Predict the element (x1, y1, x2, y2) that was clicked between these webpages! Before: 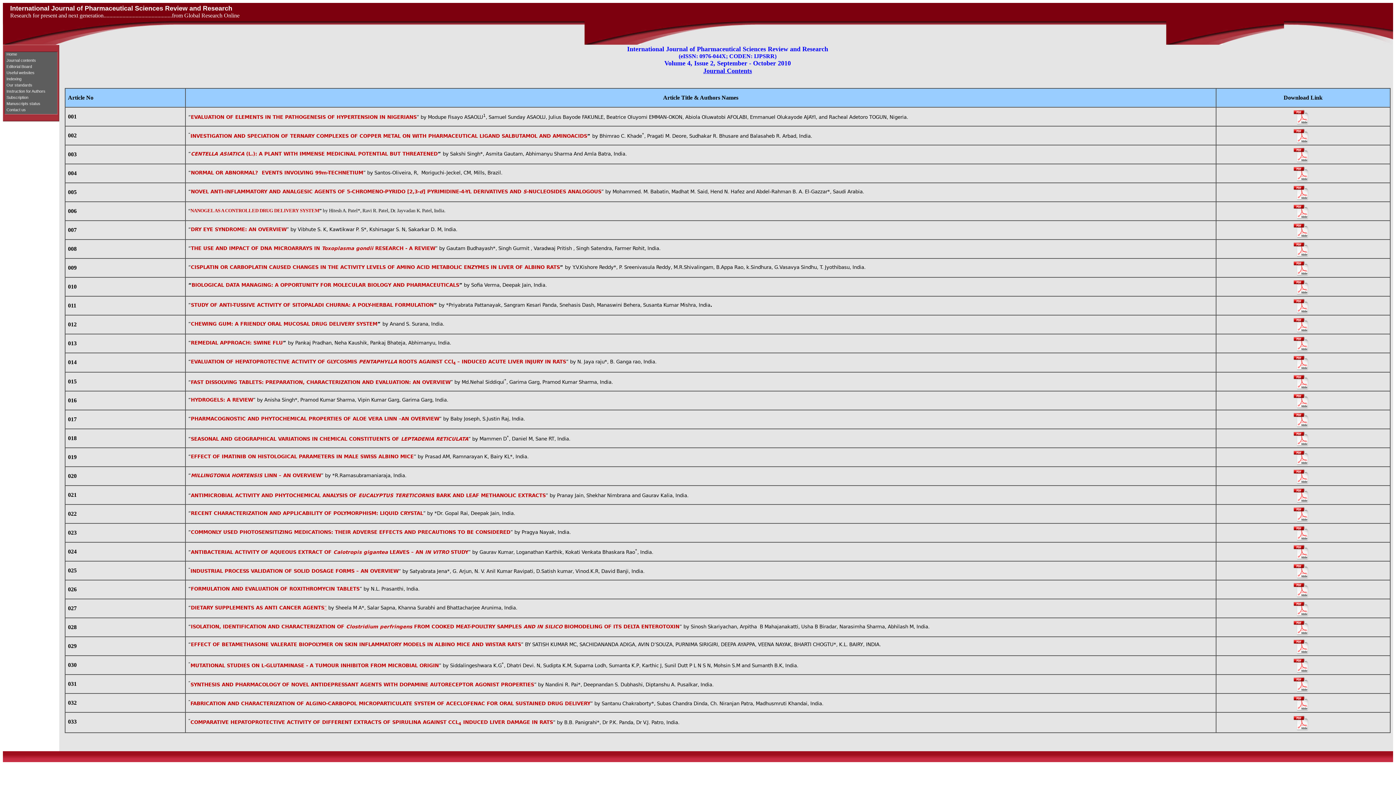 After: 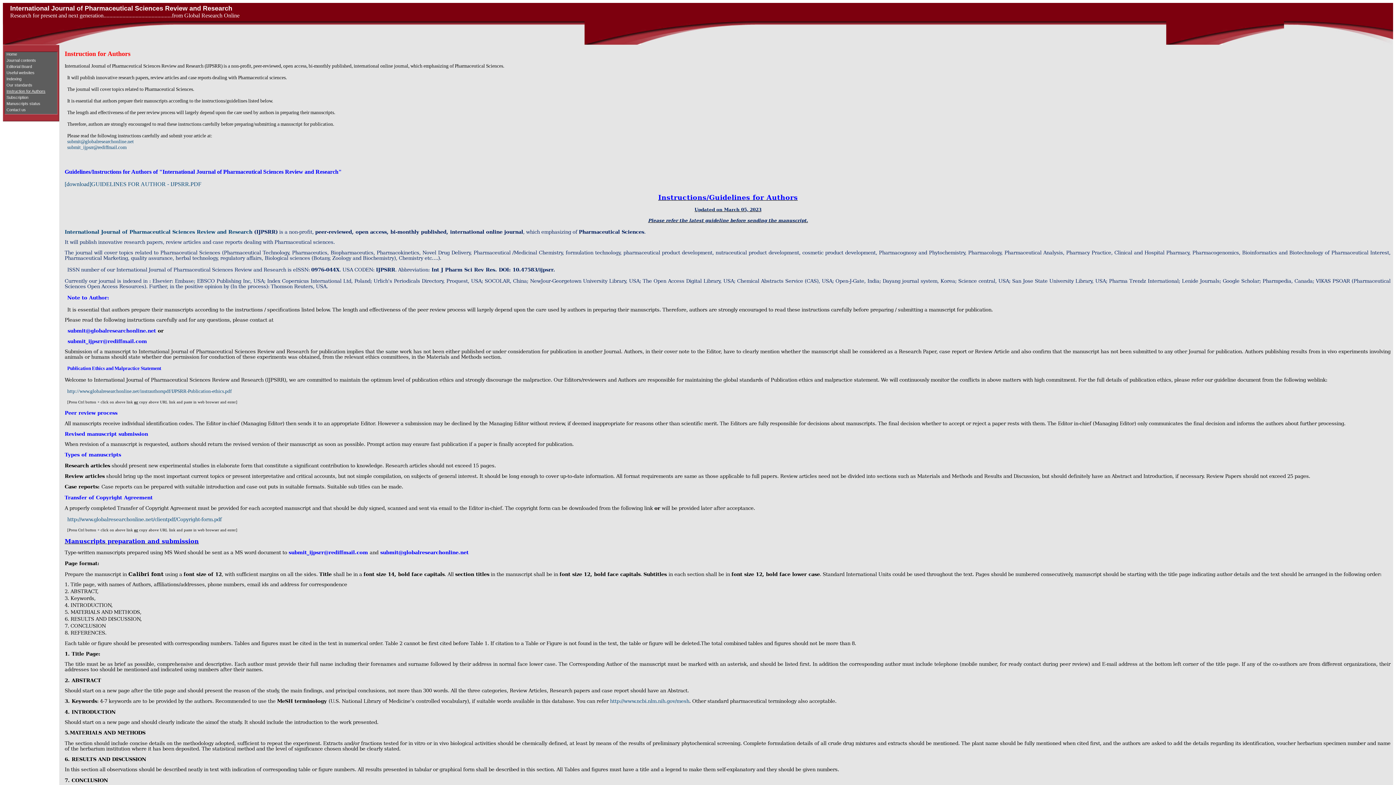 Action: label: Instruction for Authors bbox: (6, 89, 45, 93)